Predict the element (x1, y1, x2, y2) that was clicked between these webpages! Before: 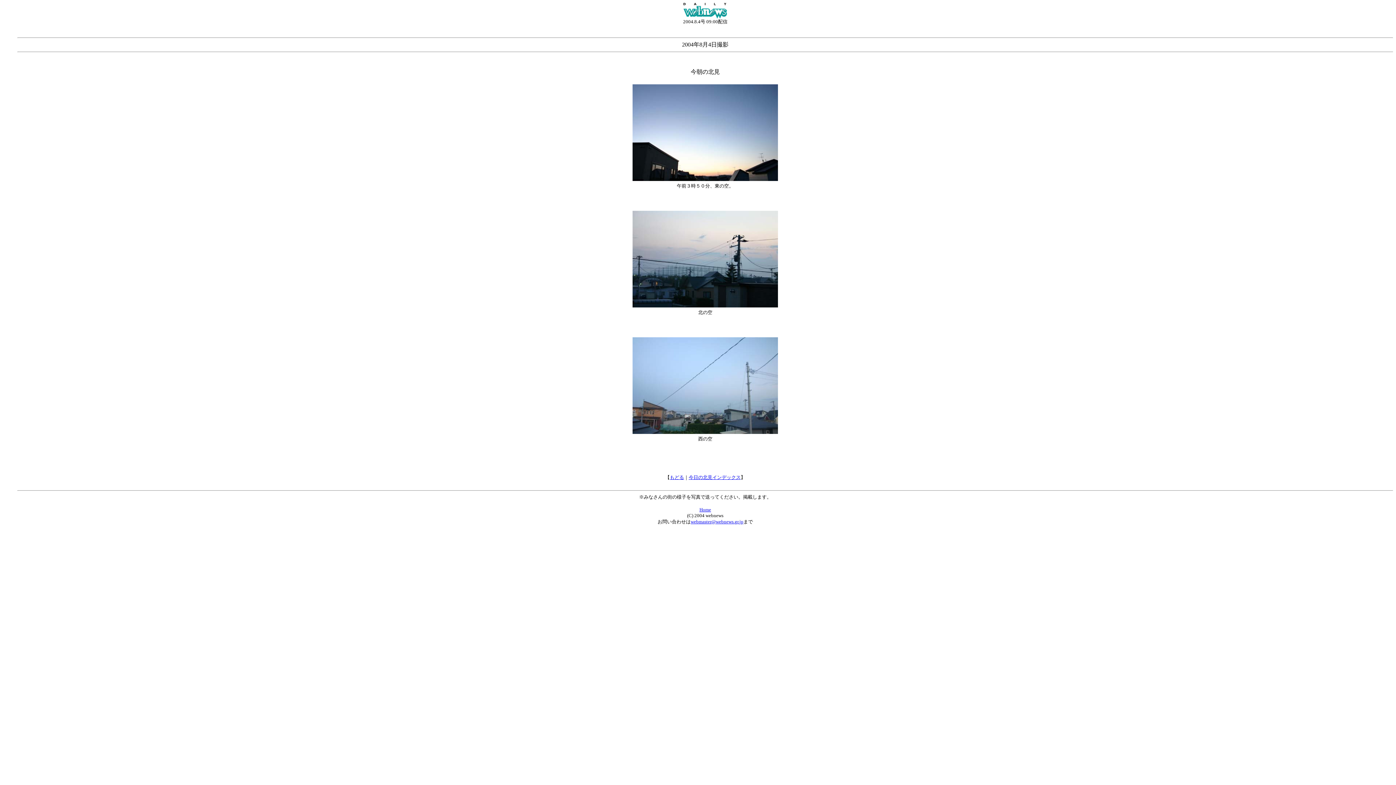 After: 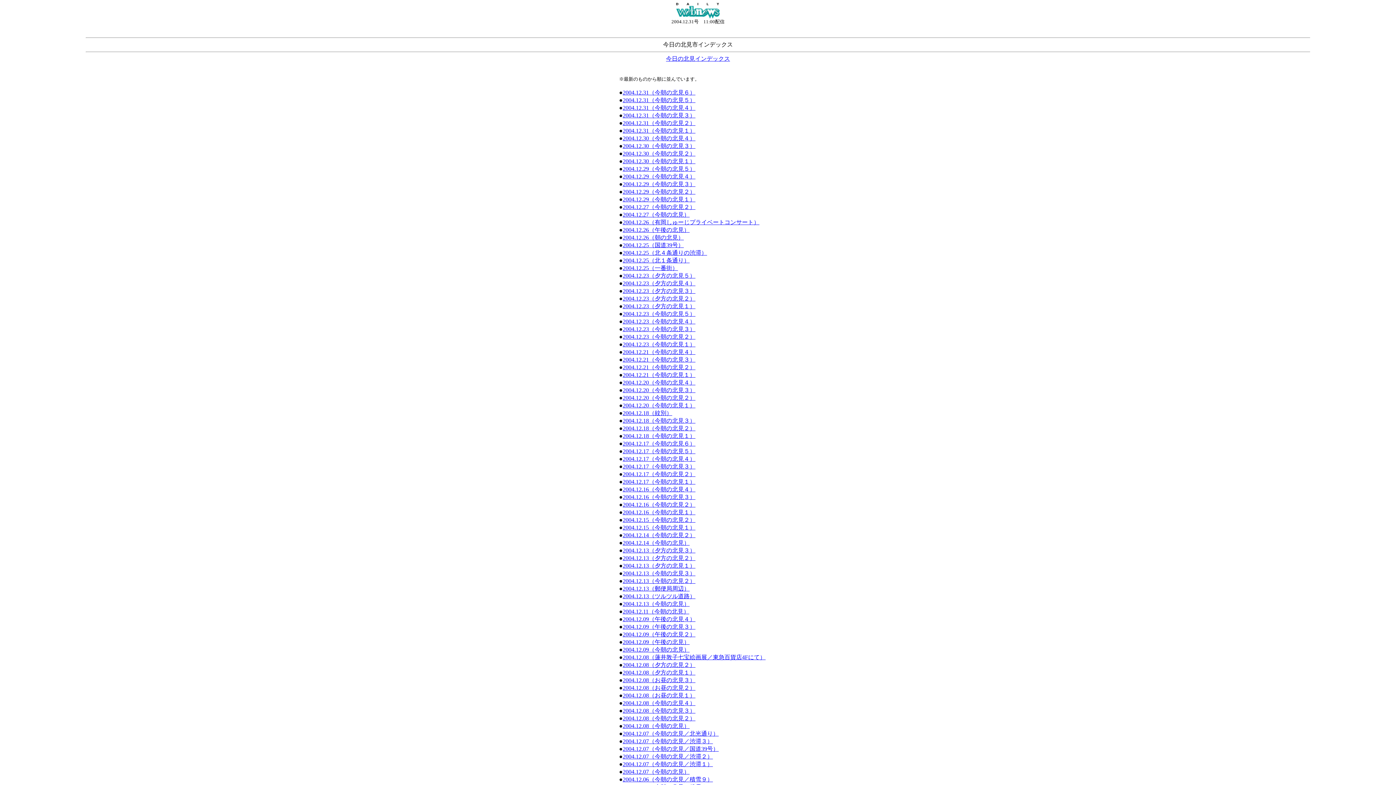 Action: label: 今日の北見インデックス bbox: (688, 474, 740, 480)